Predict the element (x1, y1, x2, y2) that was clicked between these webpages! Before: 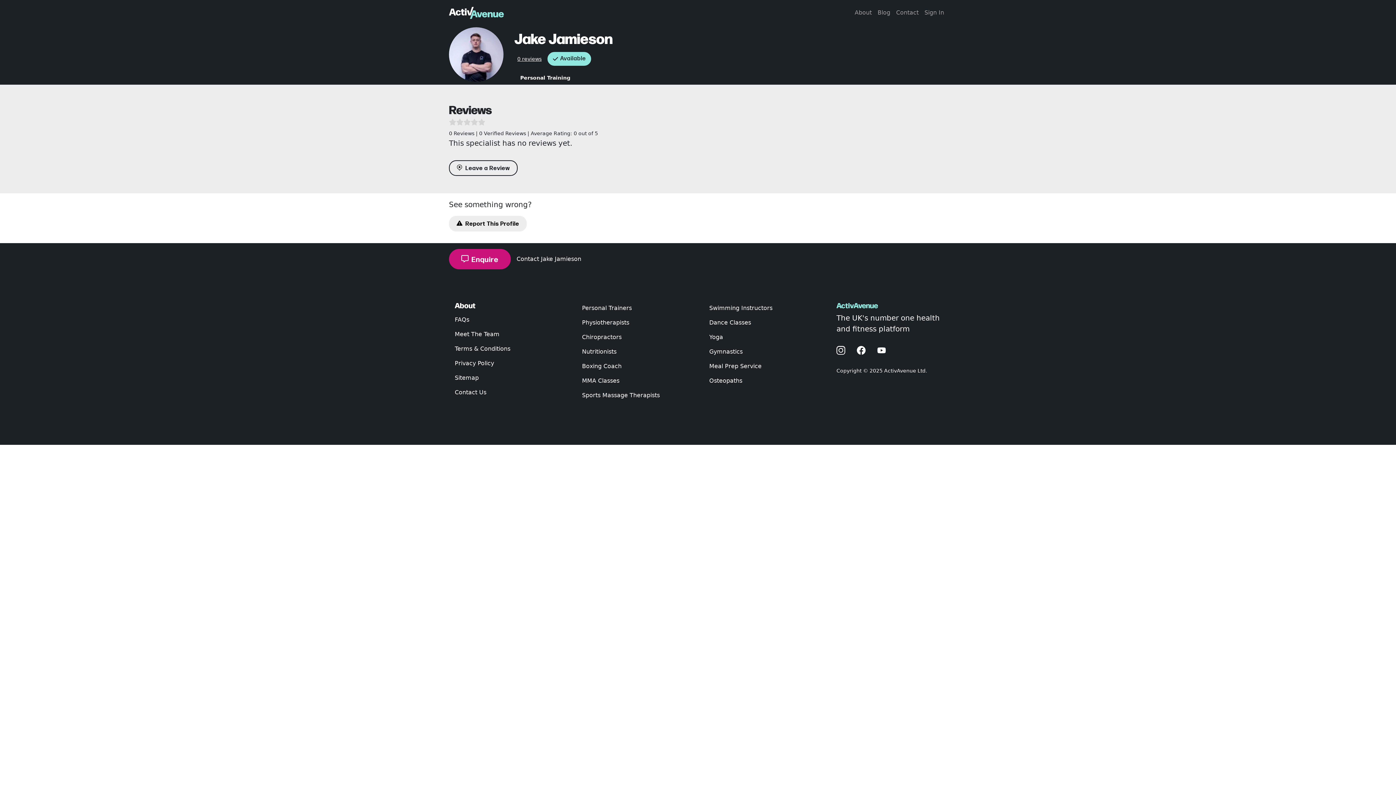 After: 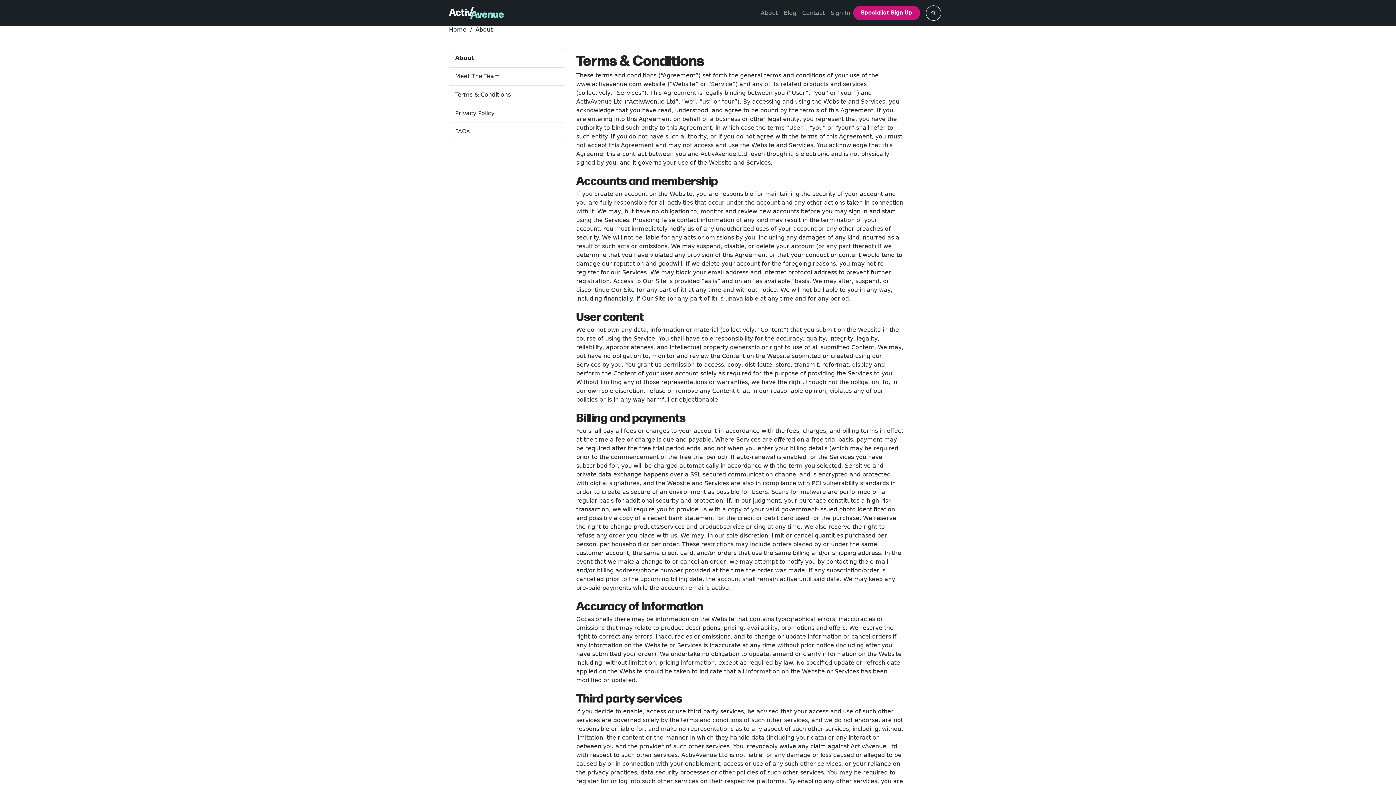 Action: label: Terms & Conditions bbox: (449, 341, 565, 356)